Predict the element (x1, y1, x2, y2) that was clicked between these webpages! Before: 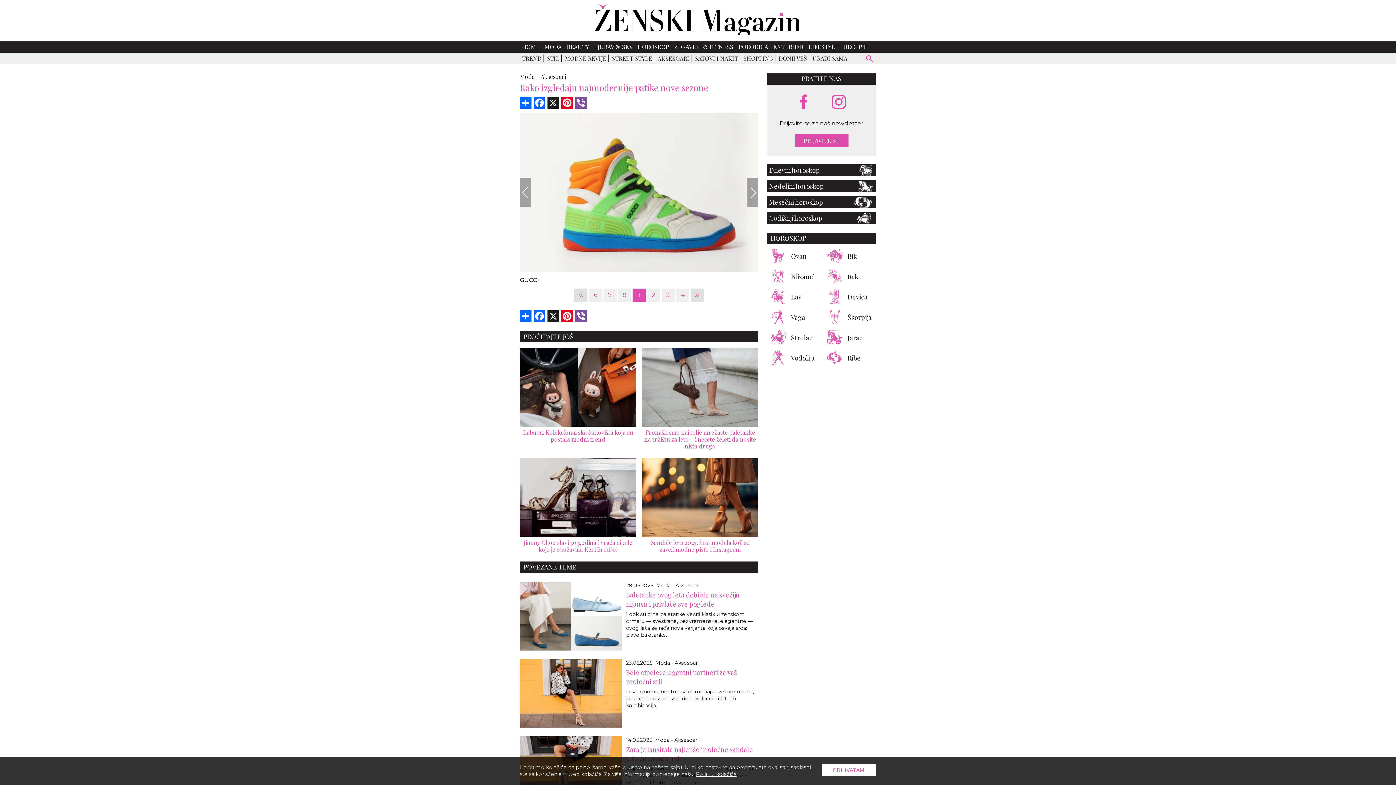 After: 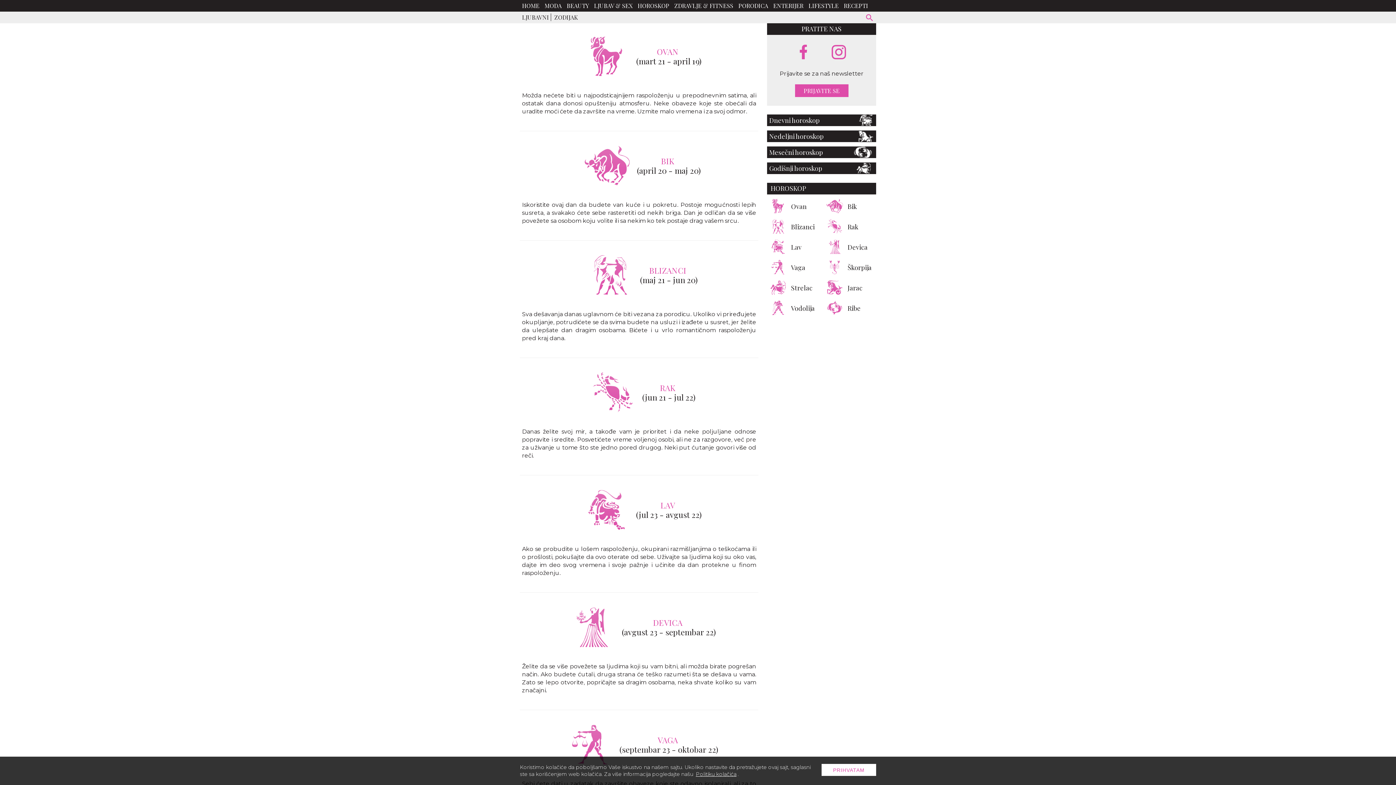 Action: label: Ovan bbox: (767, 248, 819, 264)